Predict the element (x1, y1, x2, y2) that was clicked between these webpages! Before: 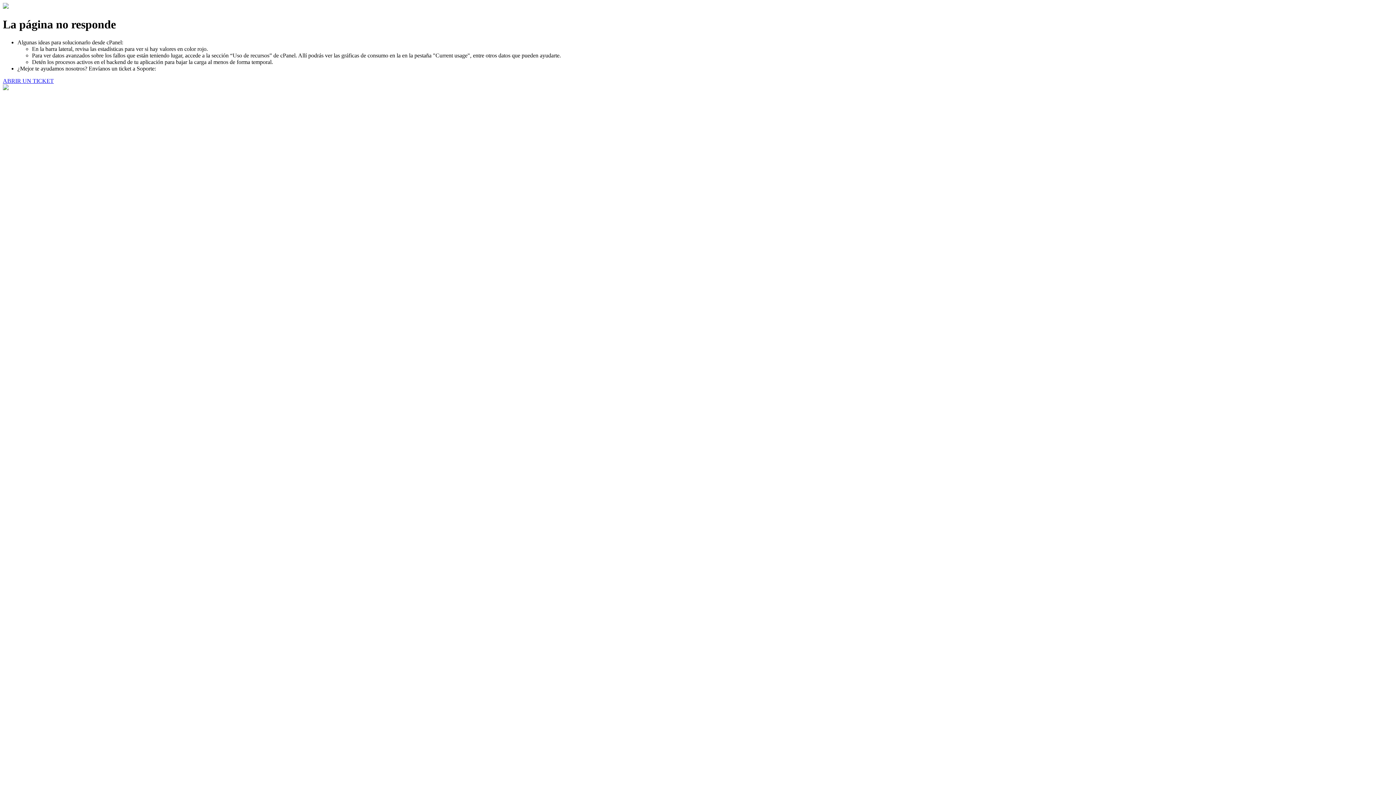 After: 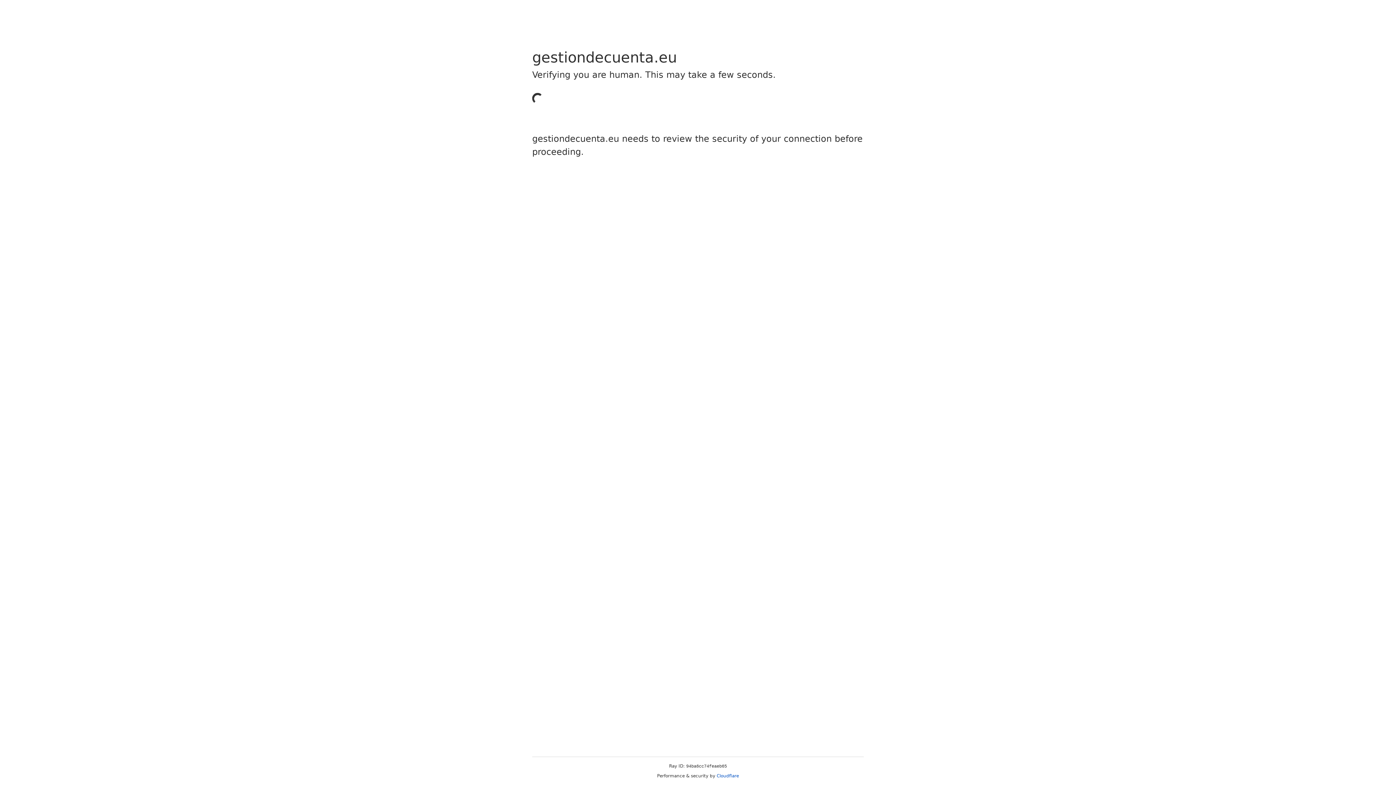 Action: label: ABRIR UN TICKET bbox: (2, 77, 53, 83)